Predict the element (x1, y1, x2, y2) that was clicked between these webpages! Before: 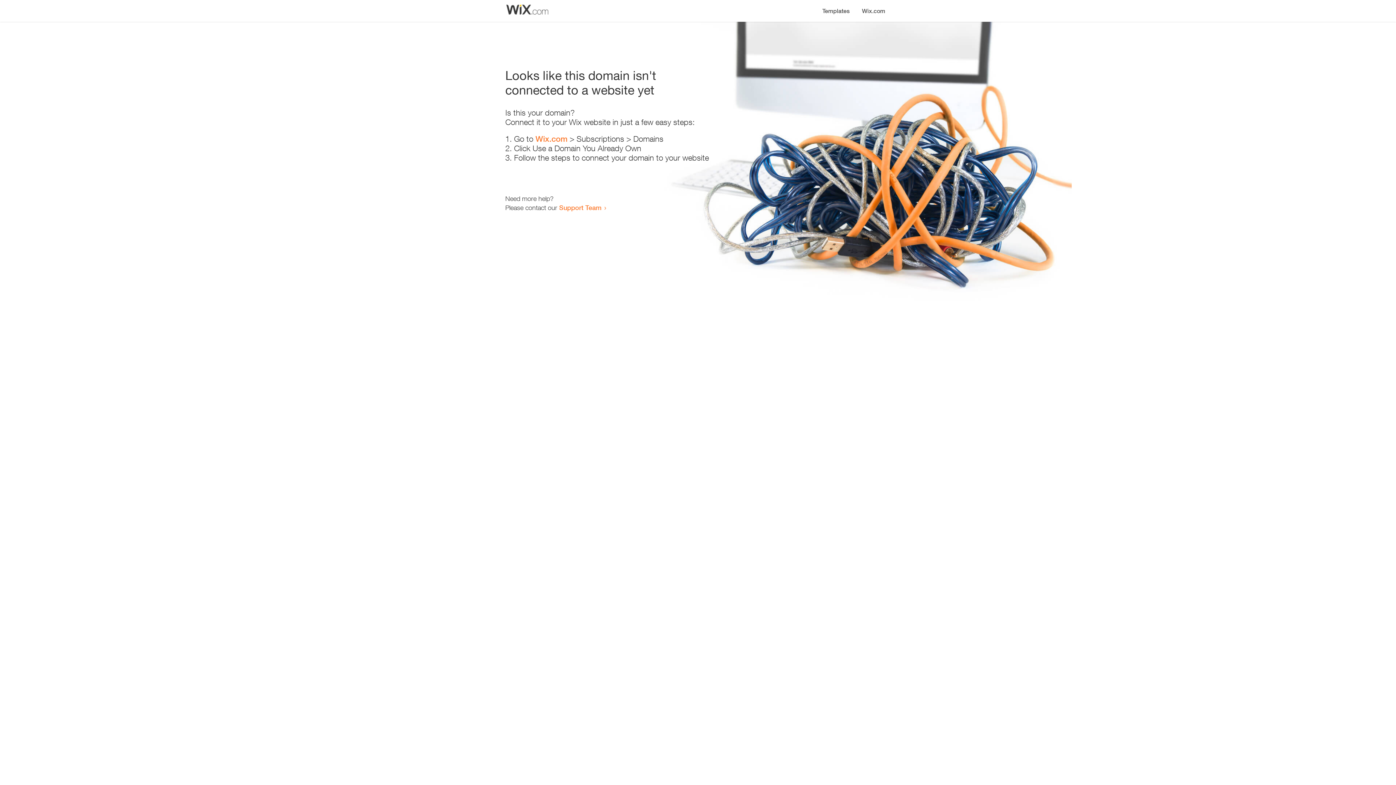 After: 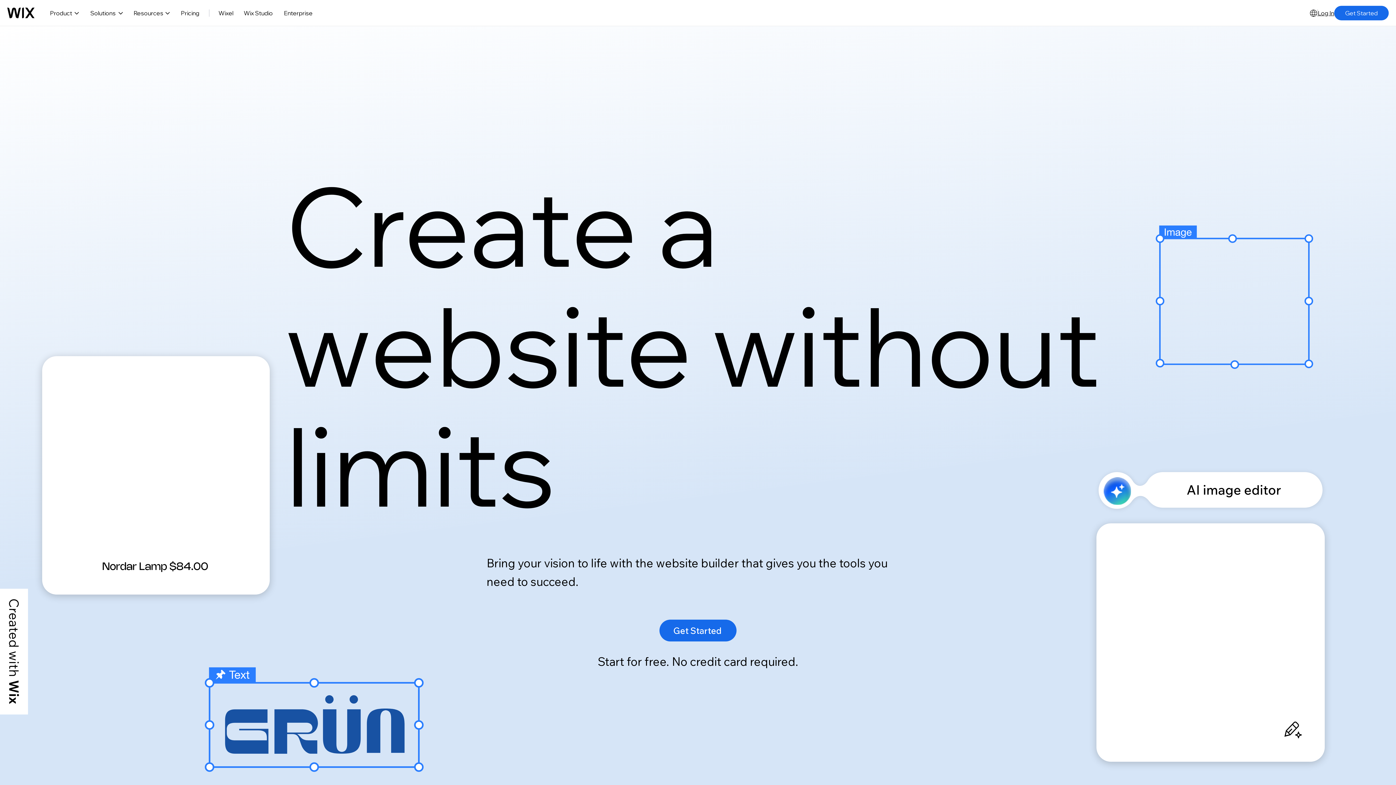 Action: label: Wix.com bbox: (535, 134, 567, 143)